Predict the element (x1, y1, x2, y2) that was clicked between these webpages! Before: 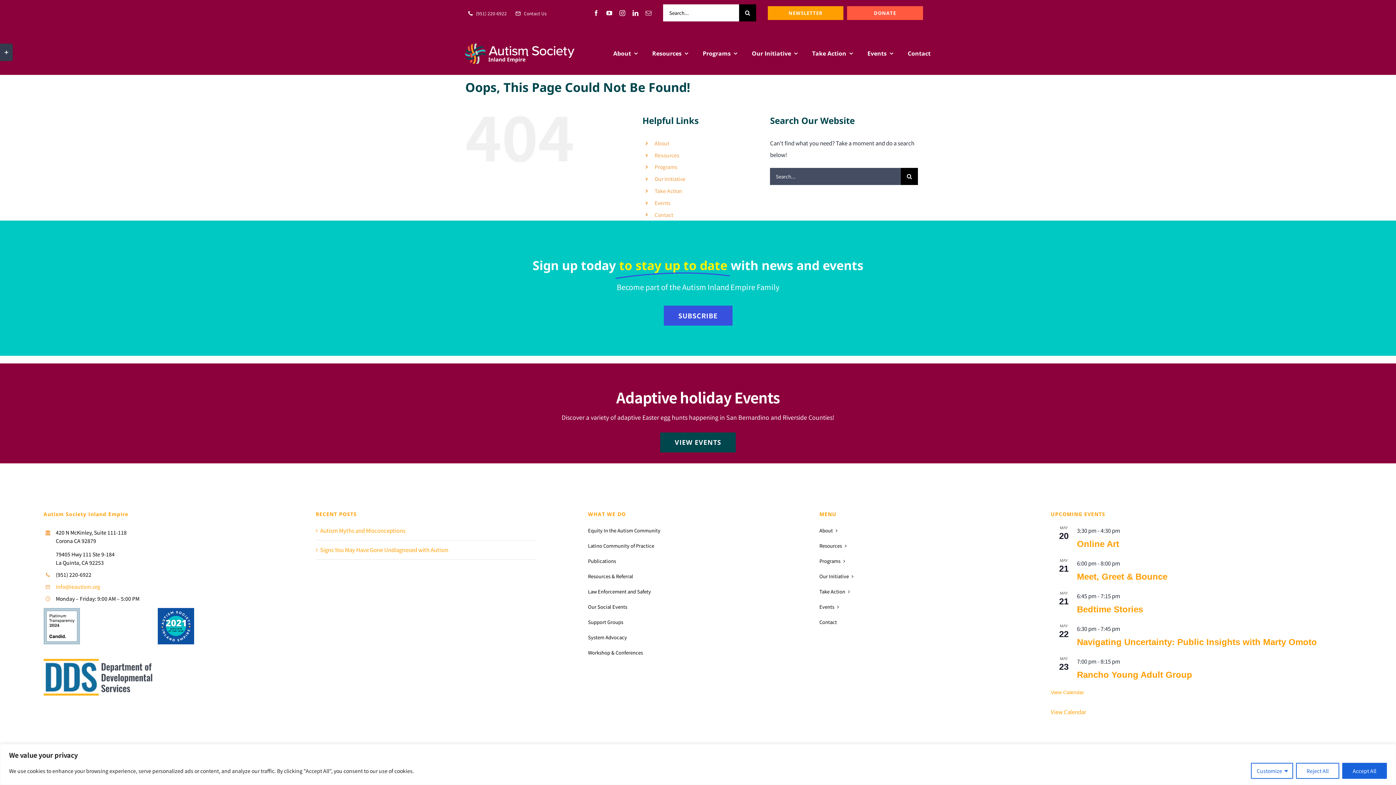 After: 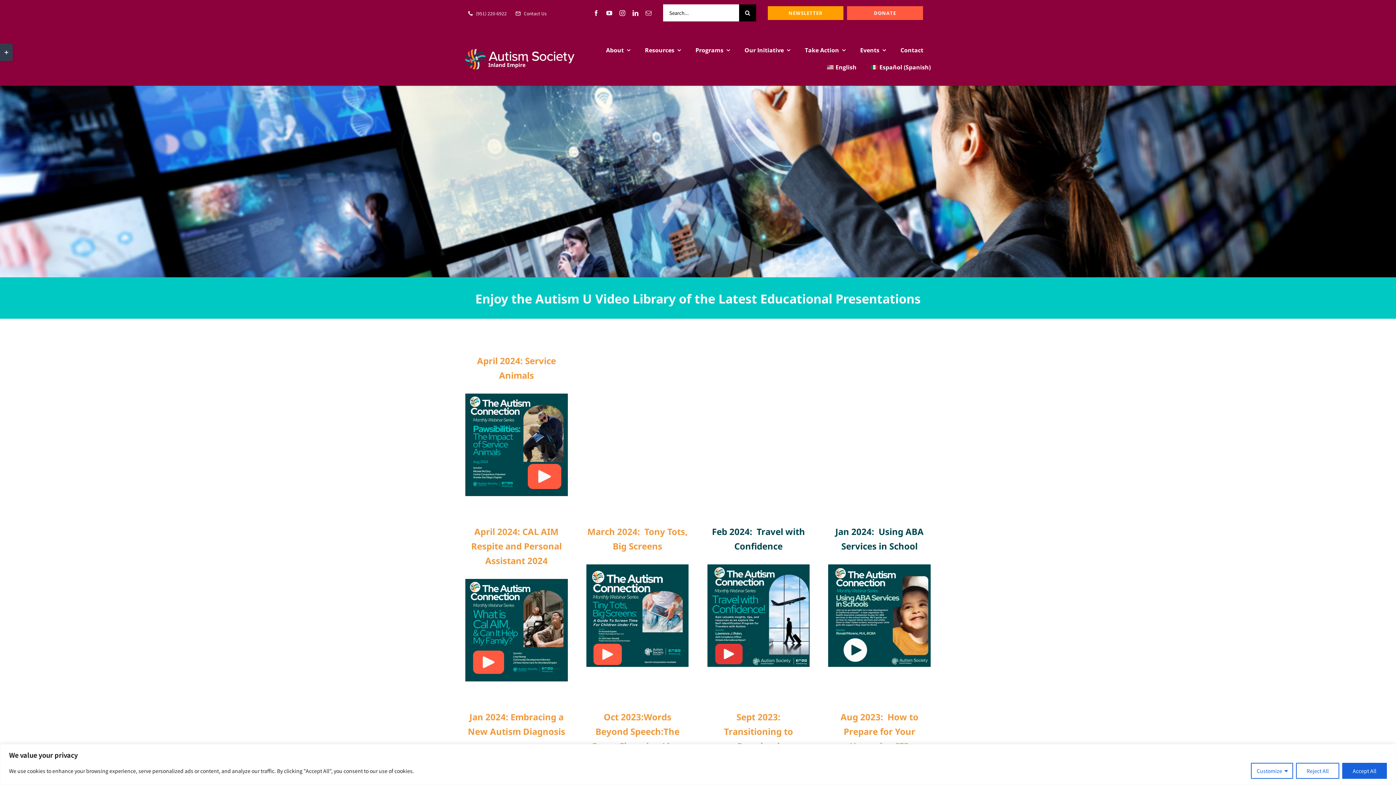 Action: label: Workshop & Conferences bbox: (588, 647, 767, 659)